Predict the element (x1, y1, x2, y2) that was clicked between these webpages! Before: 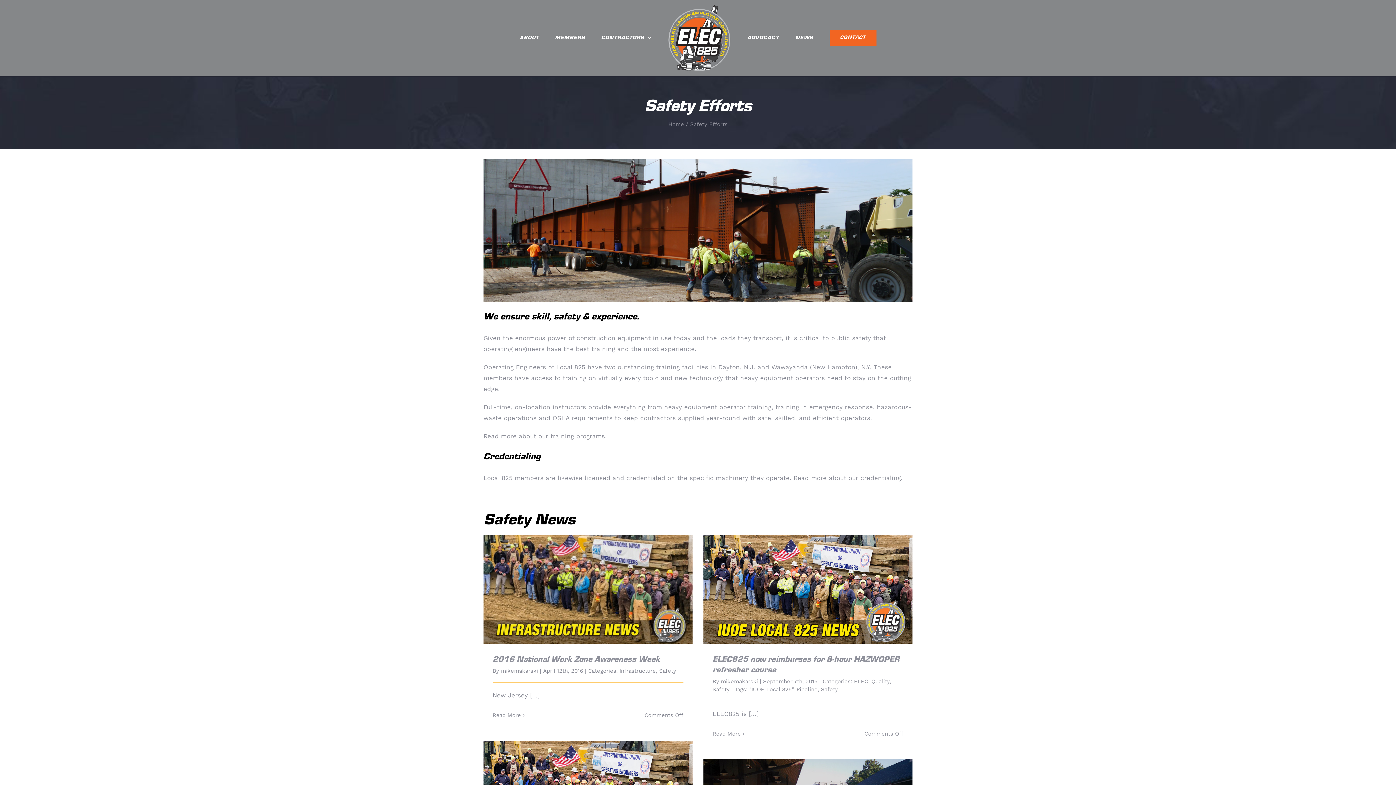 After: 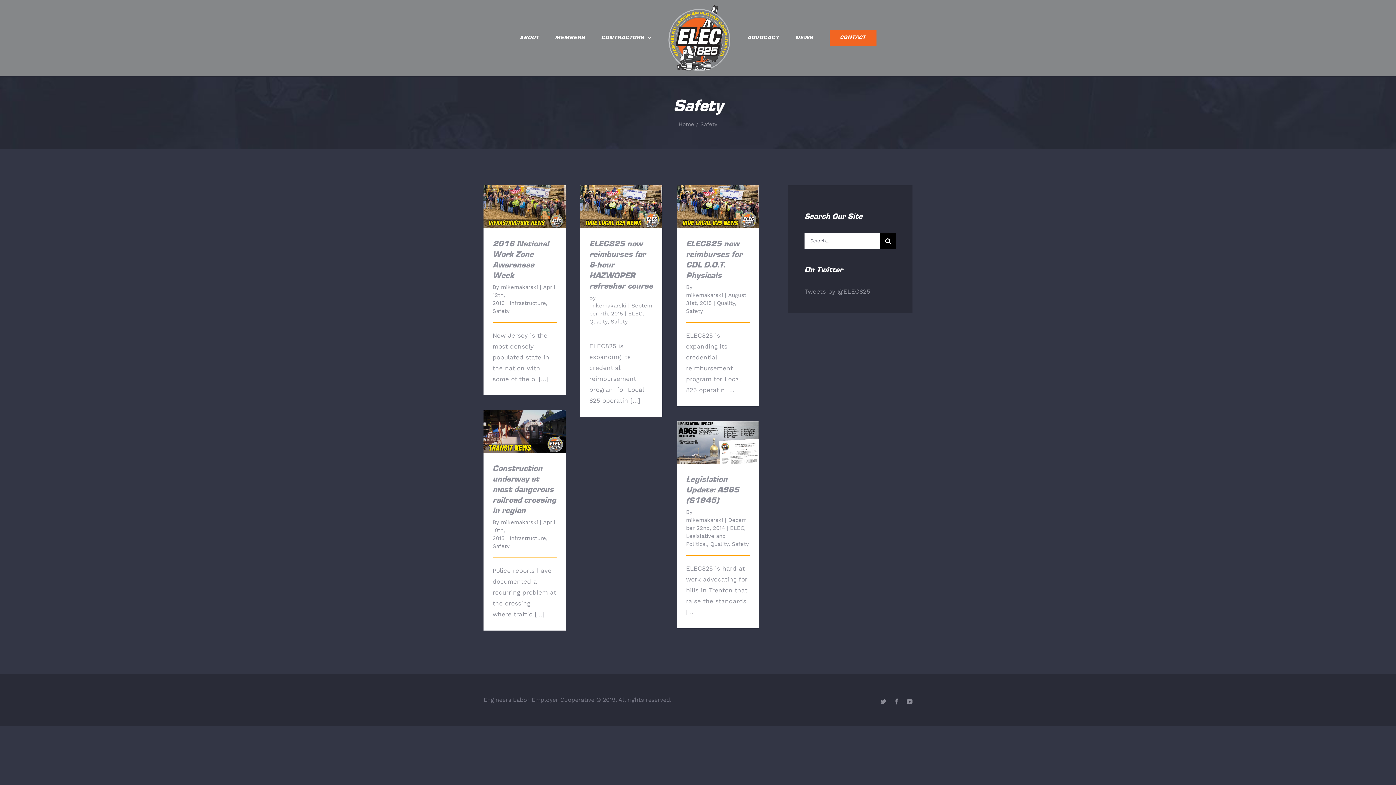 Action: label: Safety bbox: (712, 686, 729, 693)